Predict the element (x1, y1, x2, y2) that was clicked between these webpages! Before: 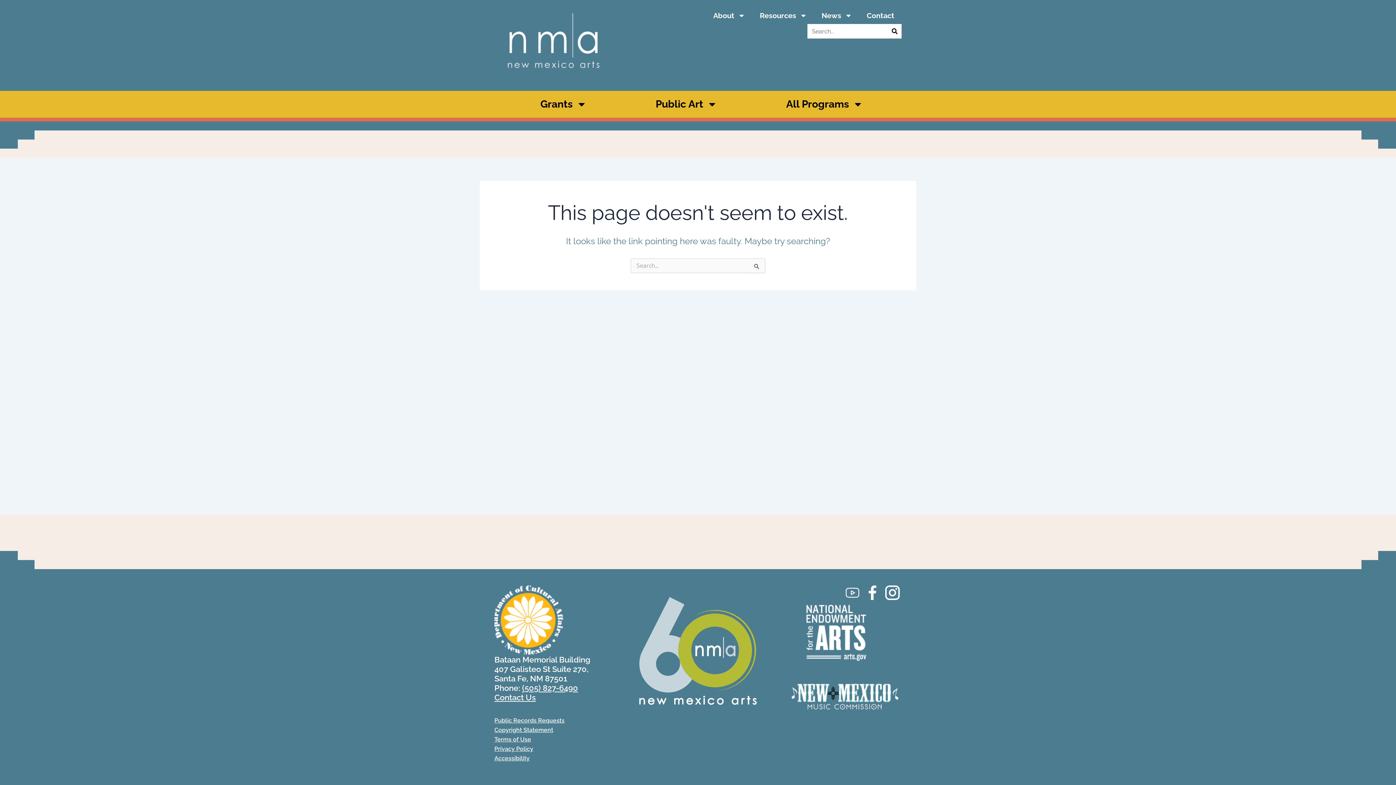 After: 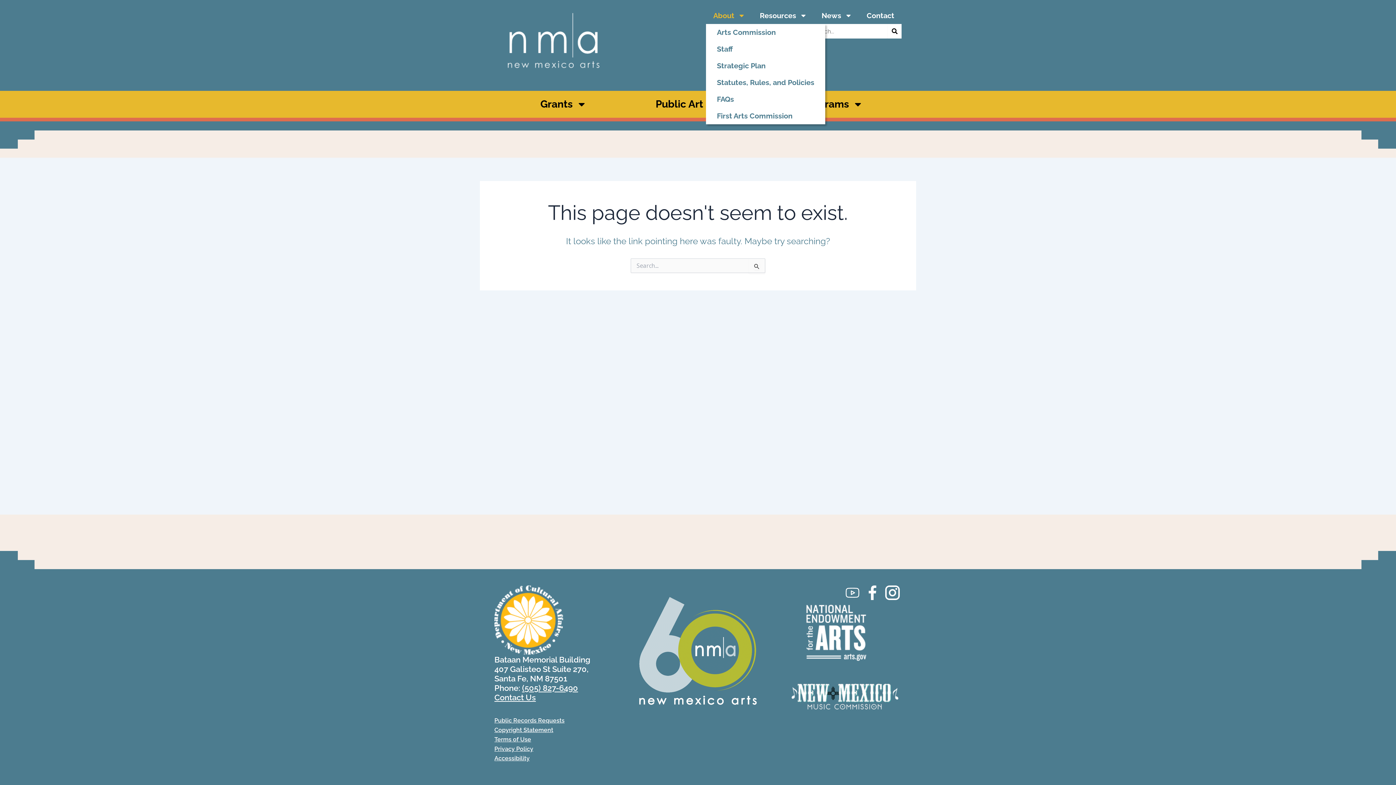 Action: label: About bbox: (706, 7, 752, 24)